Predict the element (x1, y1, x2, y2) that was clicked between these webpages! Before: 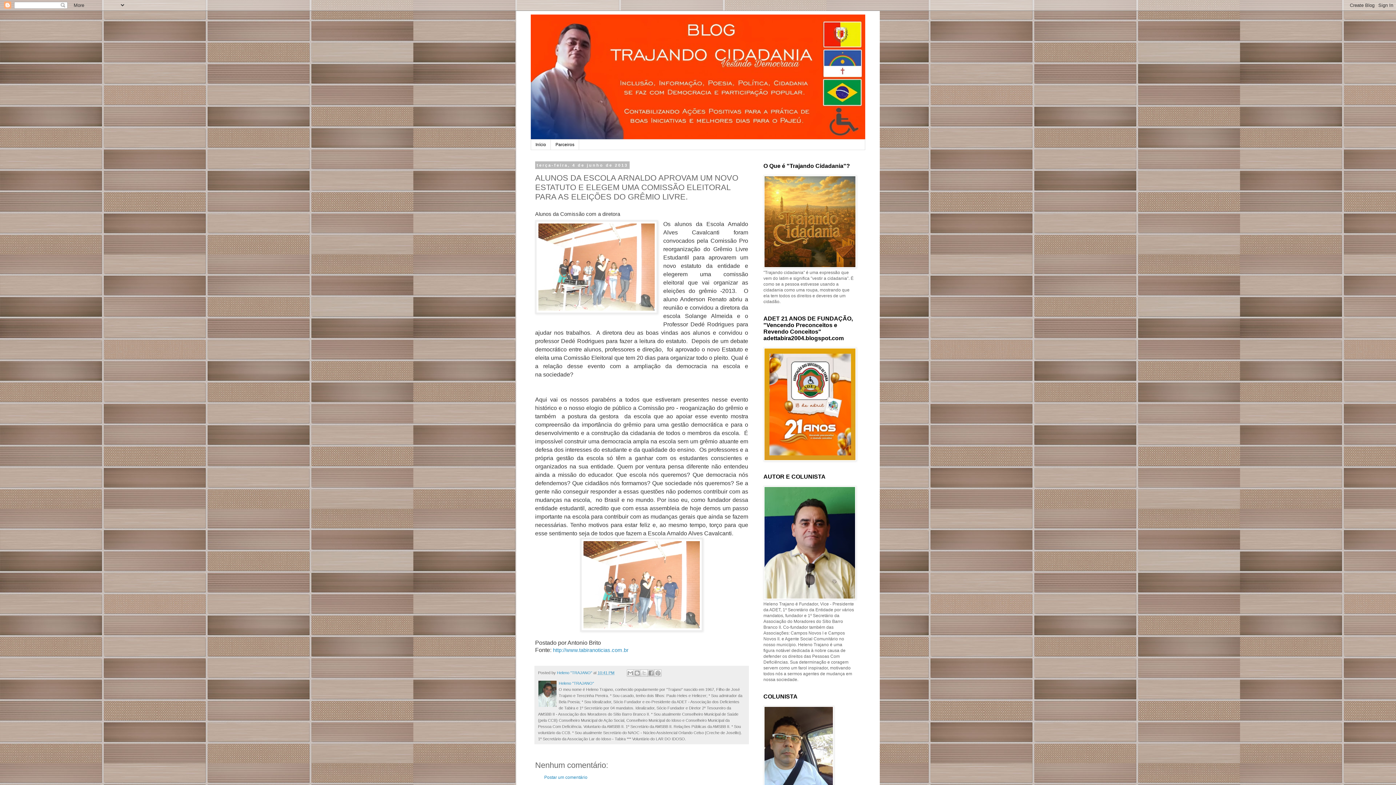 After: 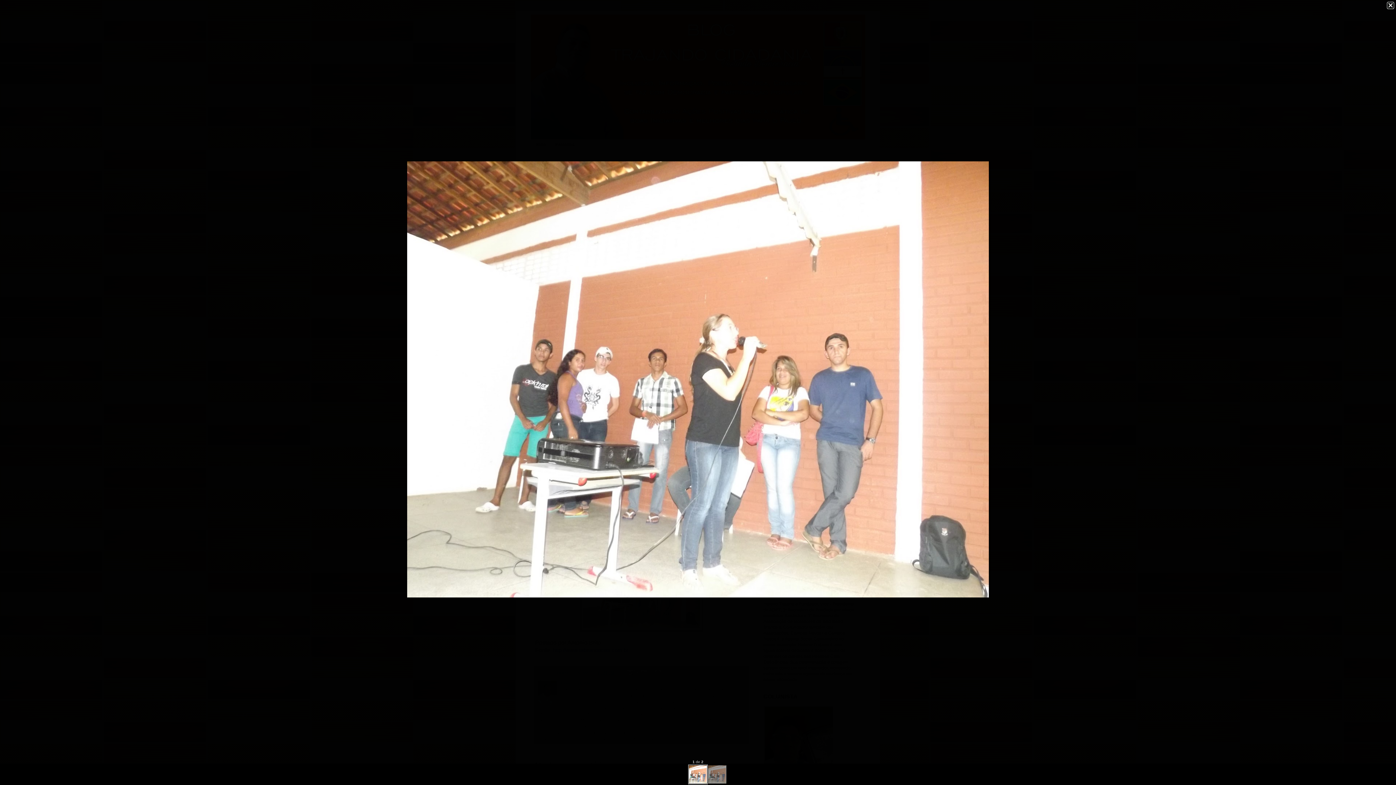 Action: bbox: (535, 220, 658, 316)